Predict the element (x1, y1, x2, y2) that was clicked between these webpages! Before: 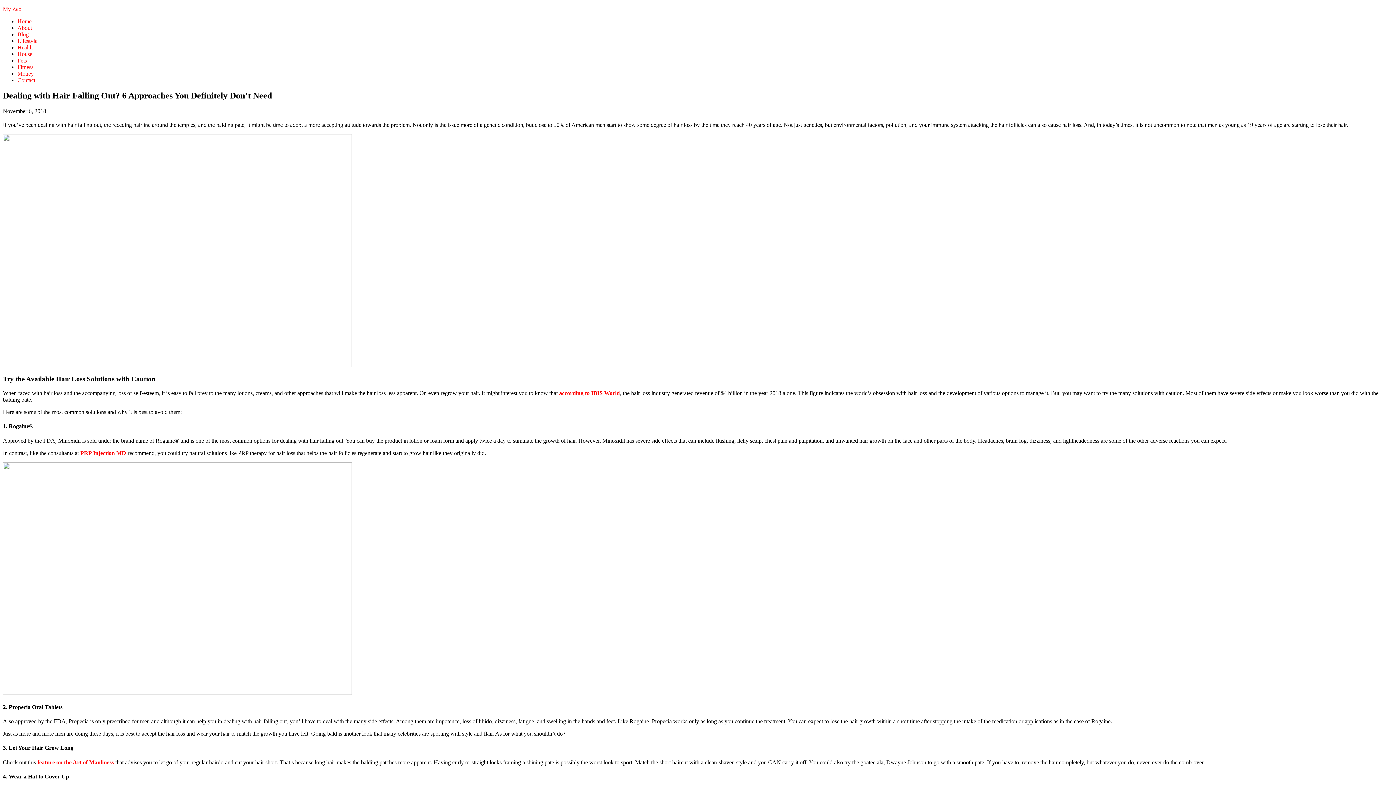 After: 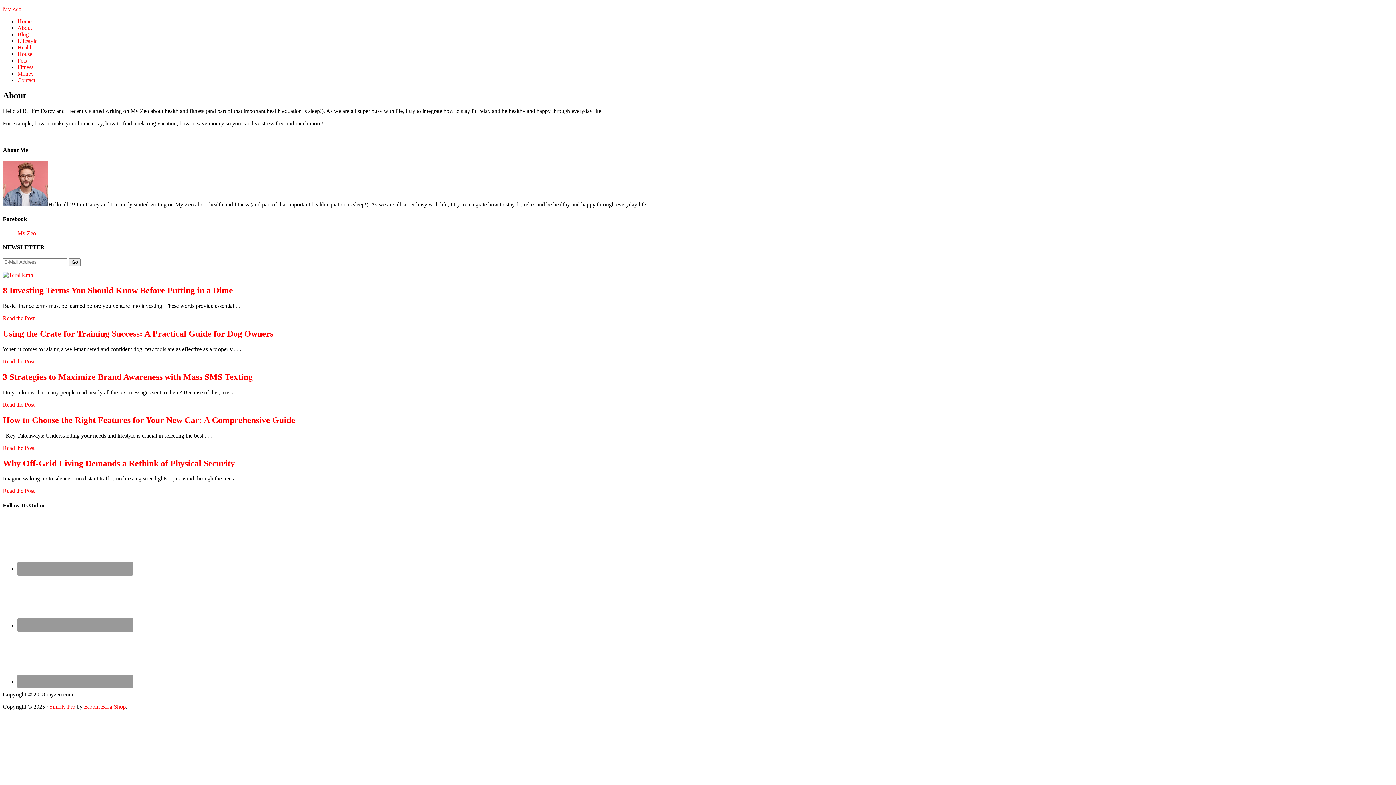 Action: label: About bbox: (17, 24, 32, 30)